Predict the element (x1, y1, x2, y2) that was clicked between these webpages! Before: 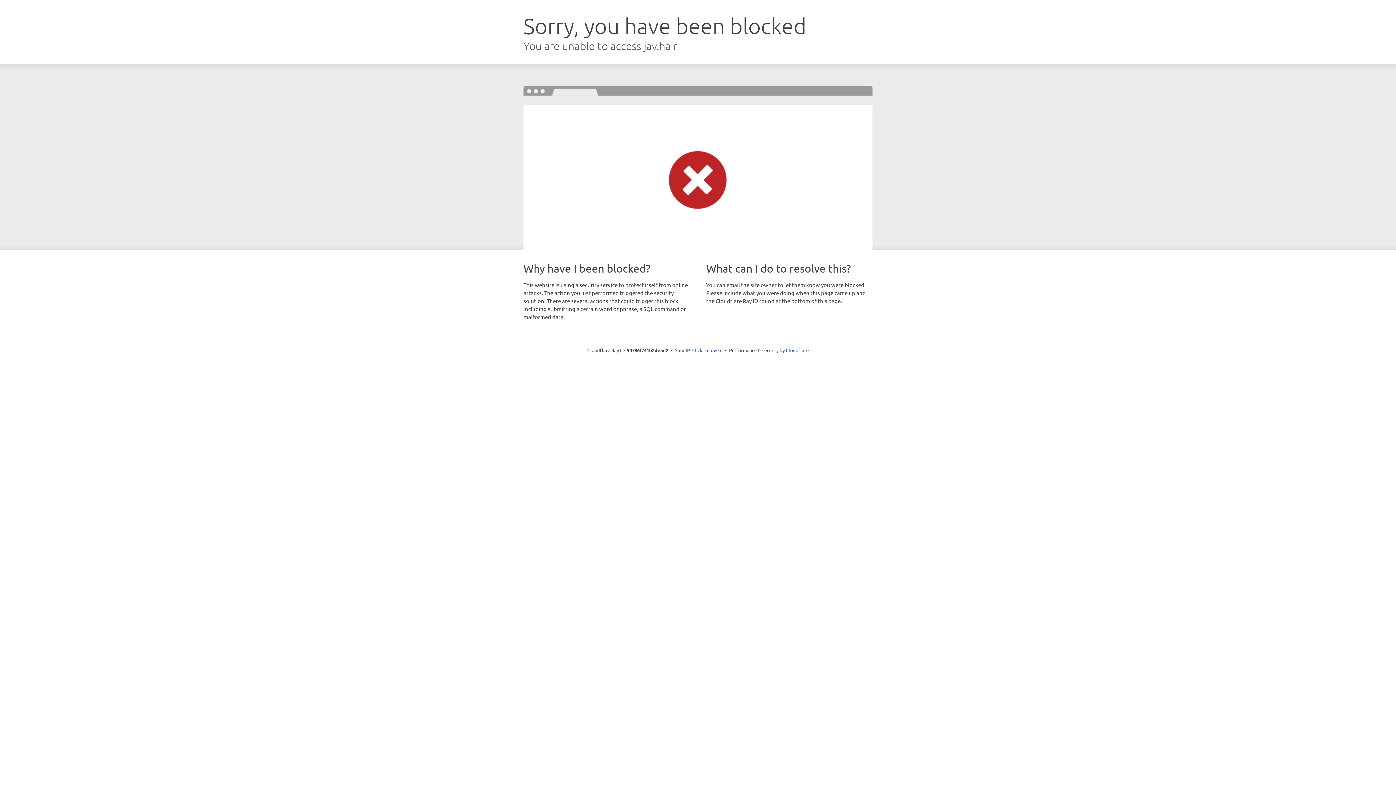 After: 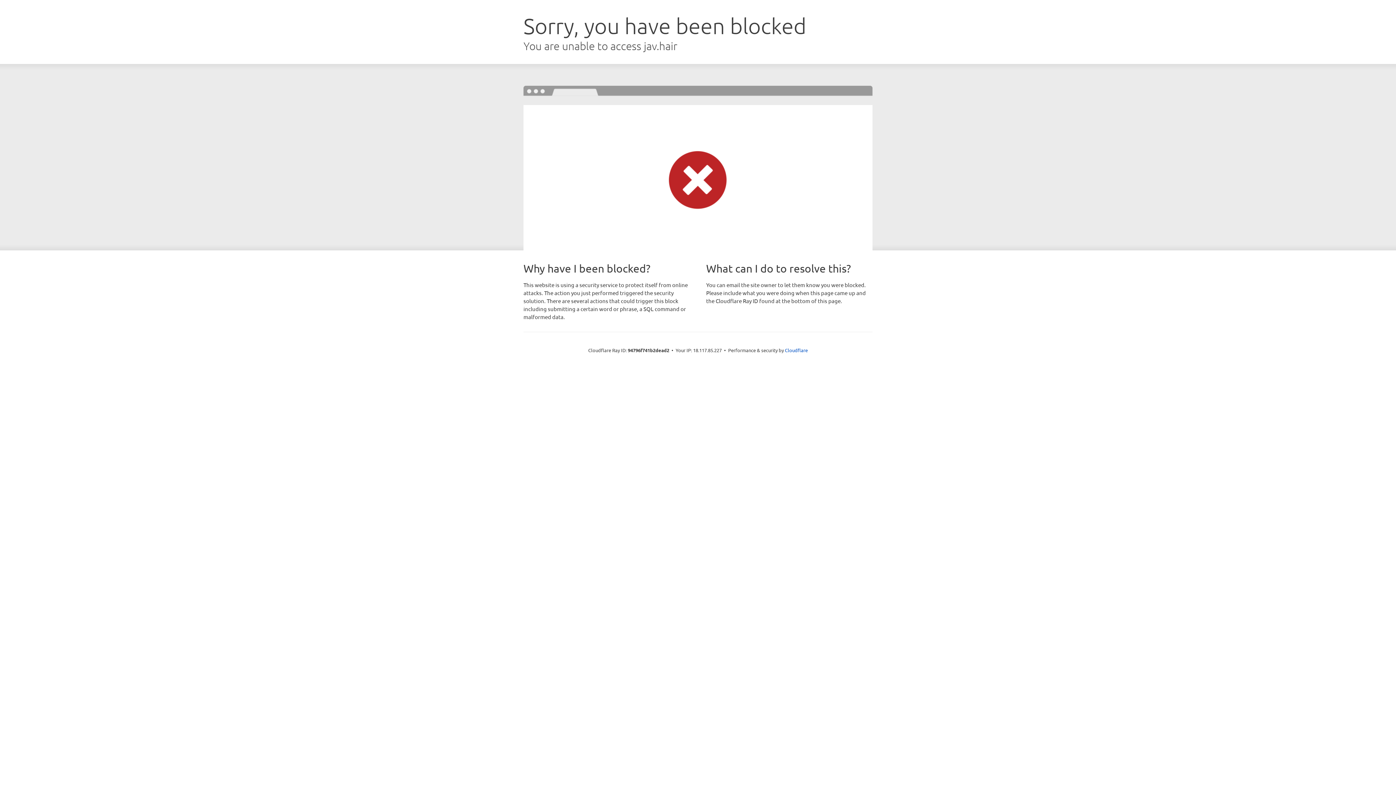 Action: bbox: (692, 346, 722, 353) label: Click to reveal